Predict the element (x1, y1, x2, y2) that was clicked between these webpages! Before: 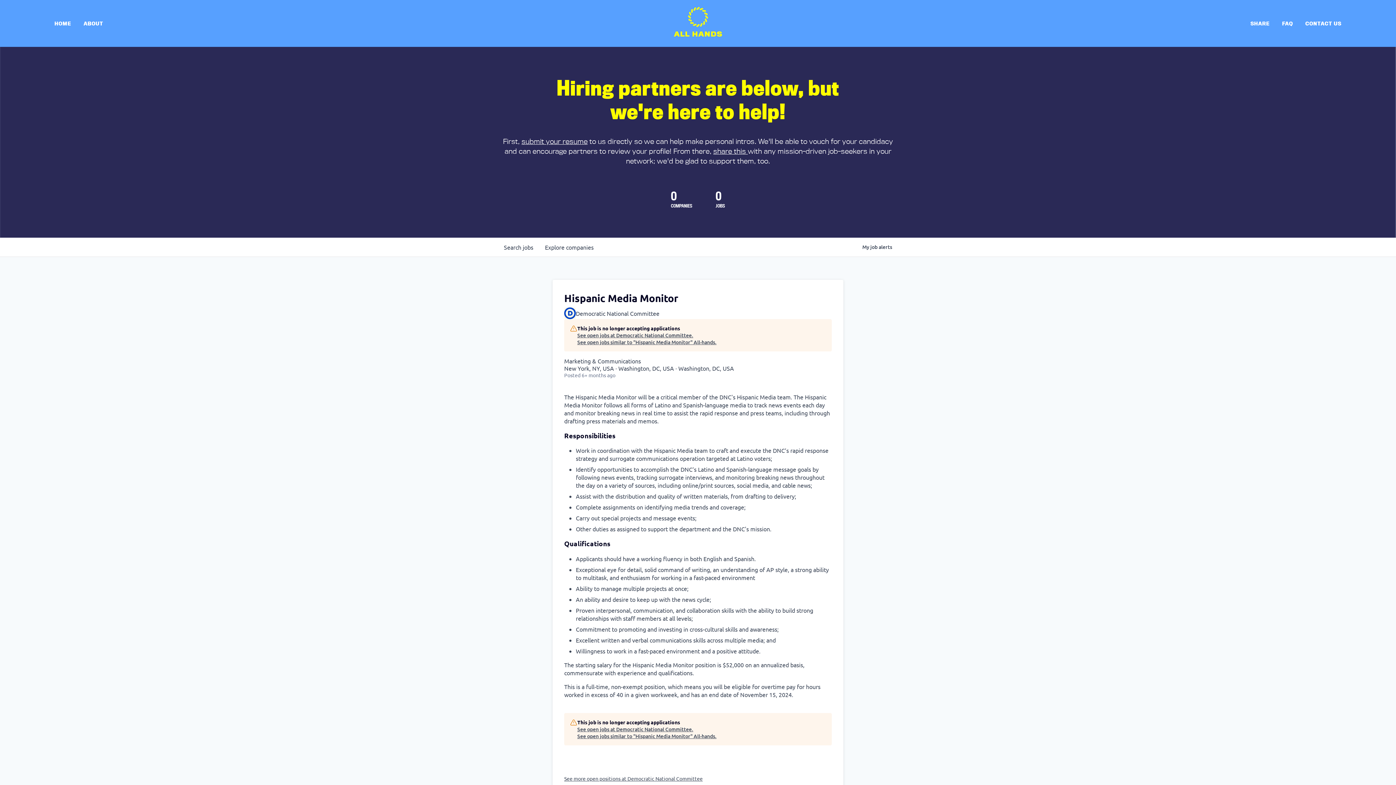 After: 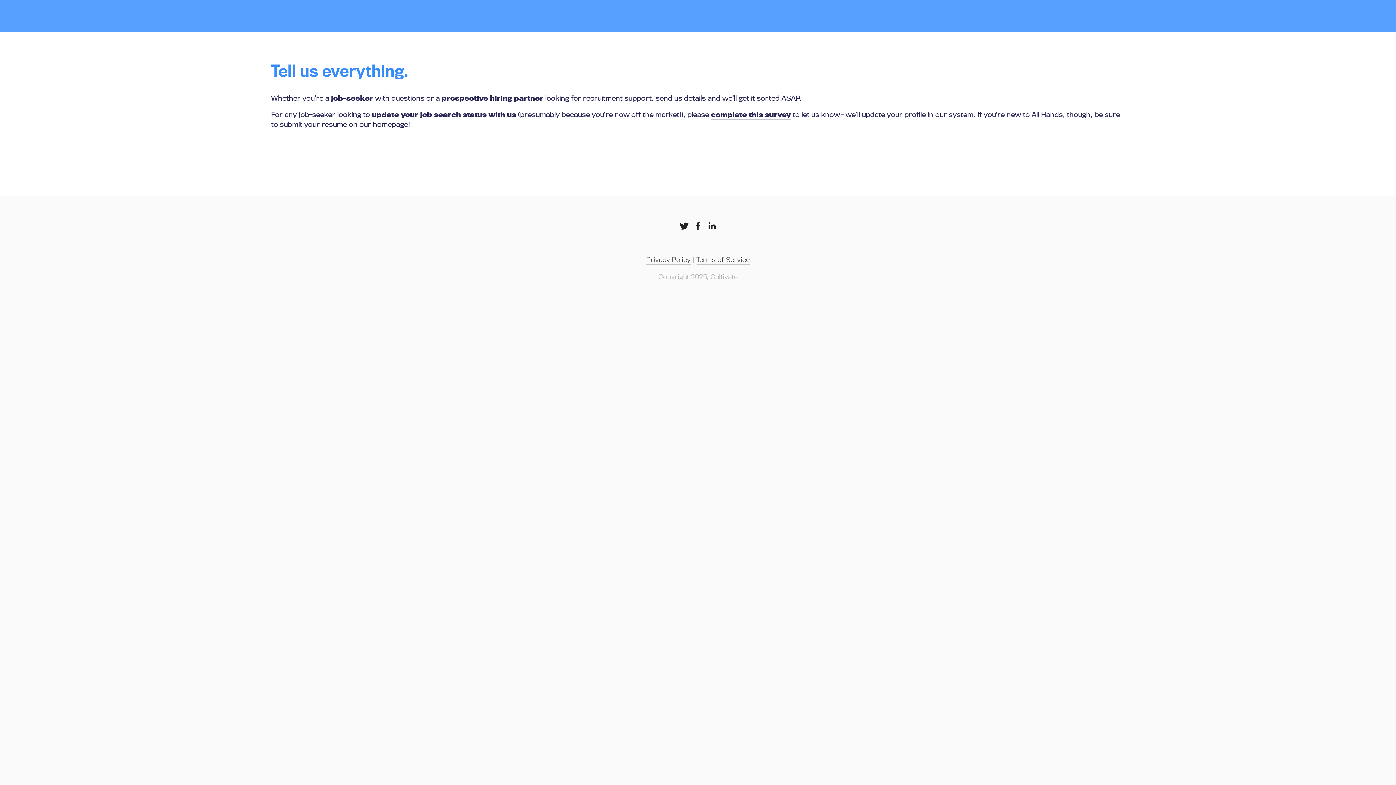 Action: bbox: (1305, 18, 1341, 28) label: CONTACT US